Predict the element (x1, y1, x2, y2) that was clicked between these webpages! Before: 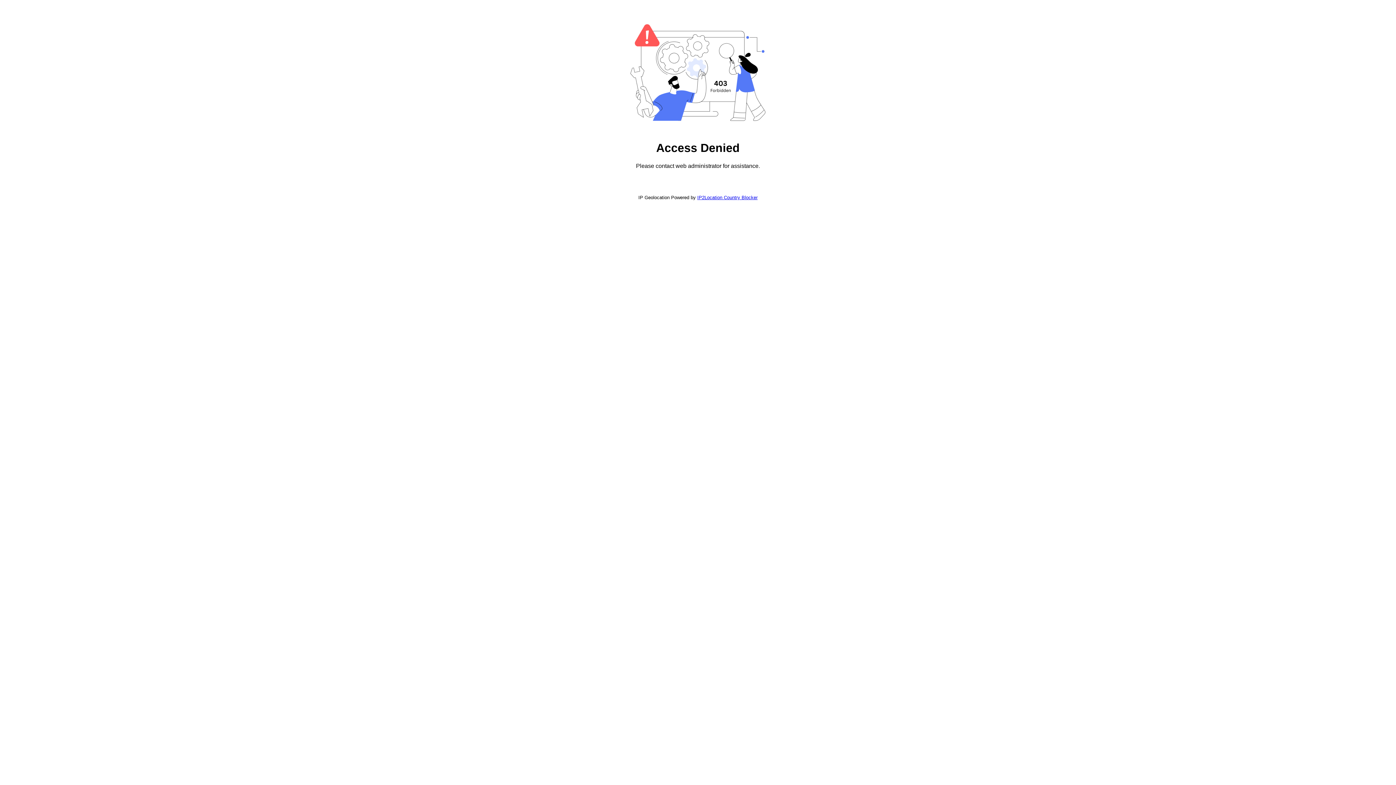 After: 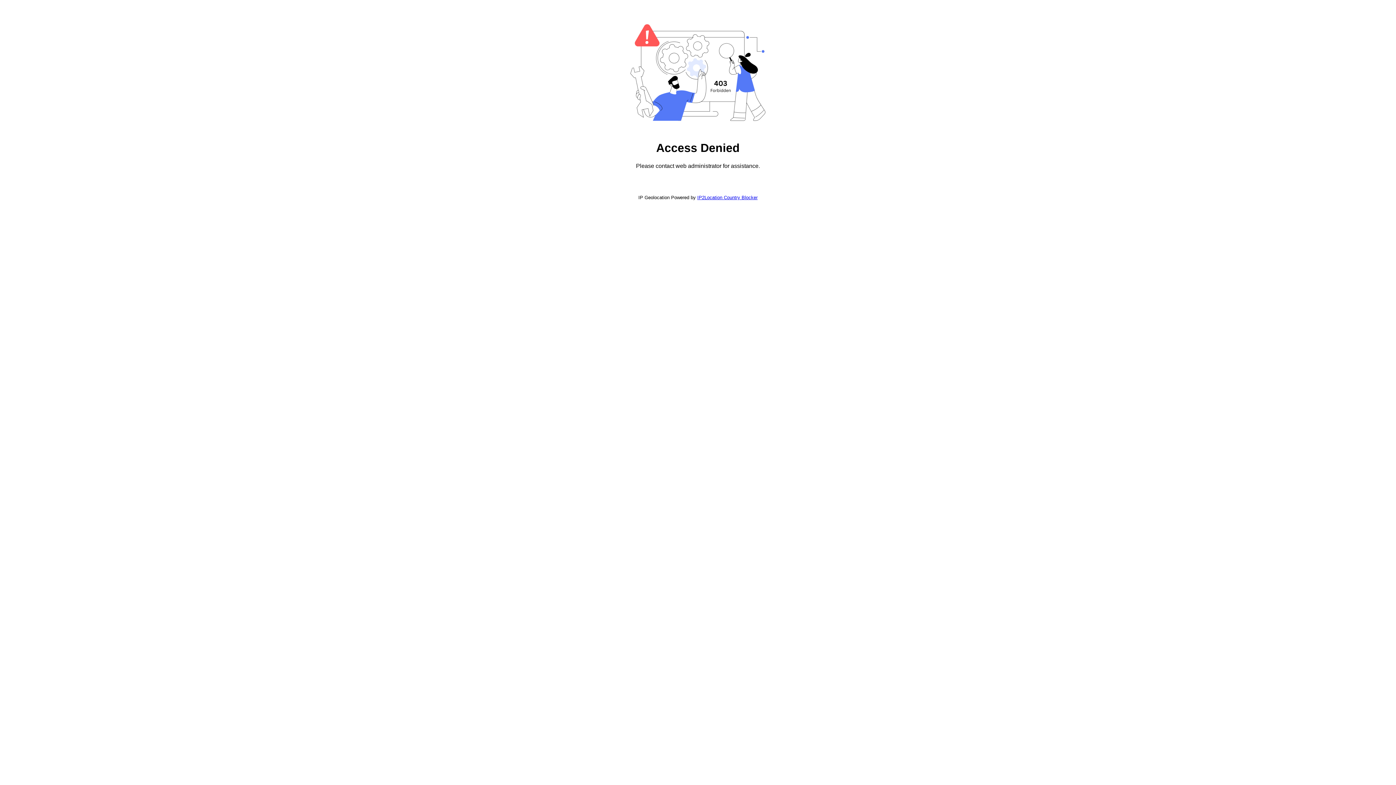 Action: bbox: (697, 194, 757, 200) label: IP2Location Country Blocker